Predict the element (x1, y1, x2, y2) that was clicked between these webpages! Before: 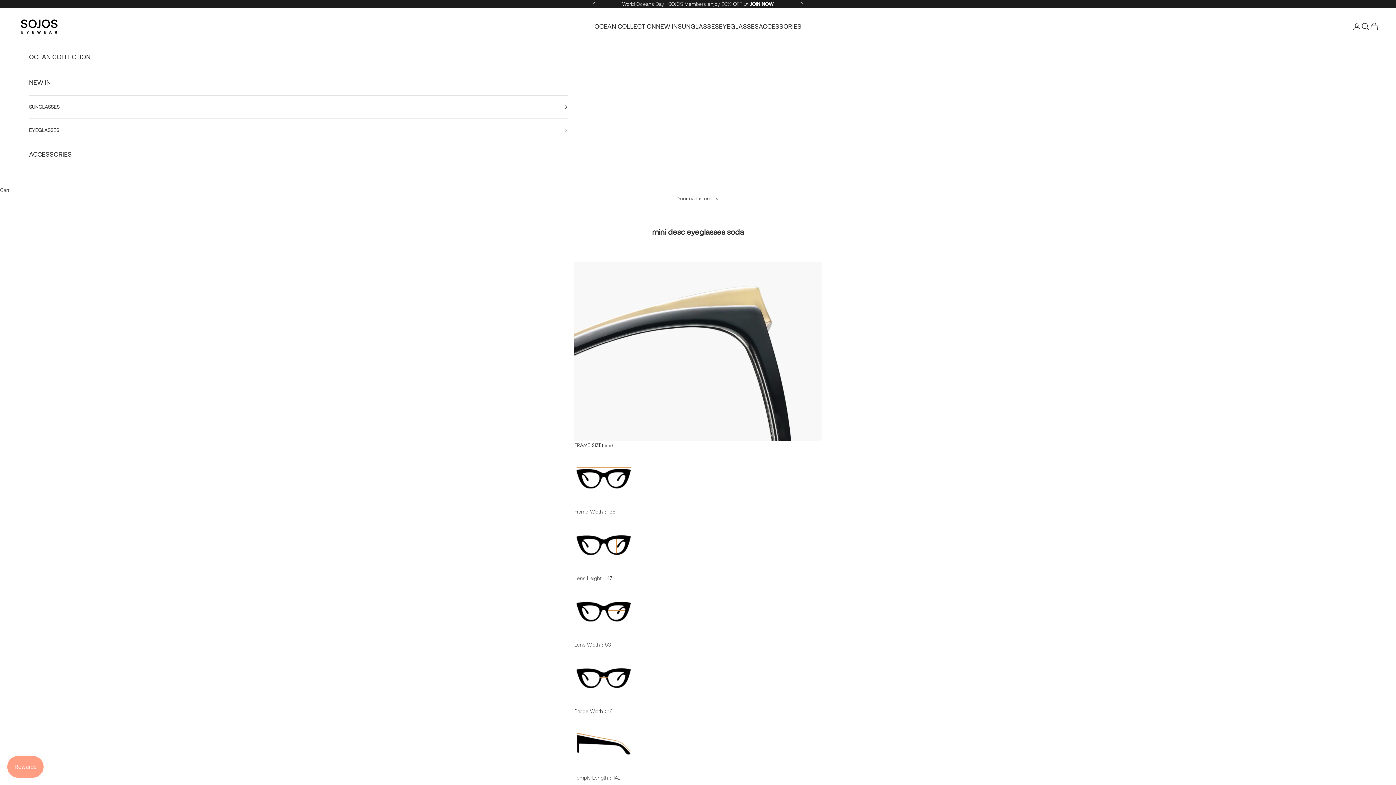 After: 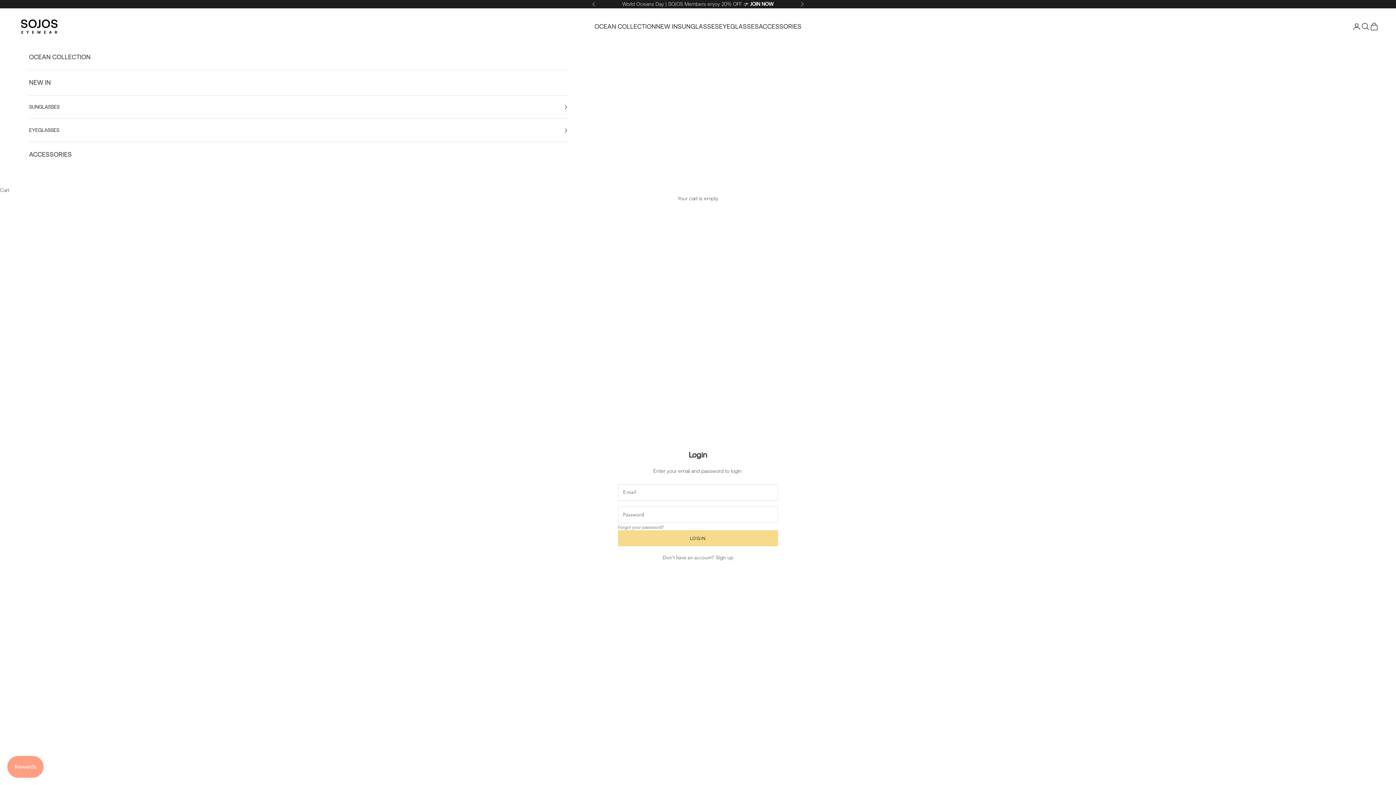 Action: bbox: (1352, 22, 1361, 30) label: Login